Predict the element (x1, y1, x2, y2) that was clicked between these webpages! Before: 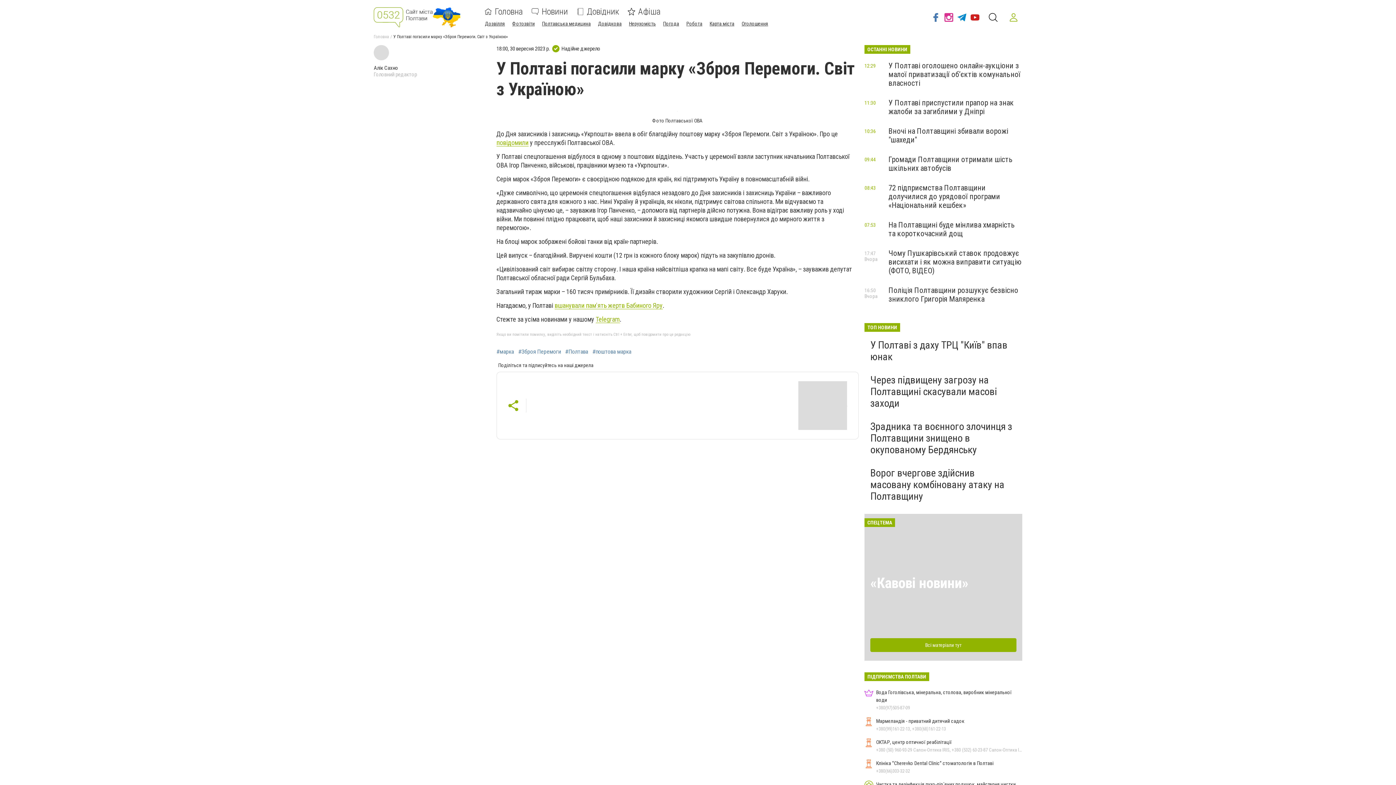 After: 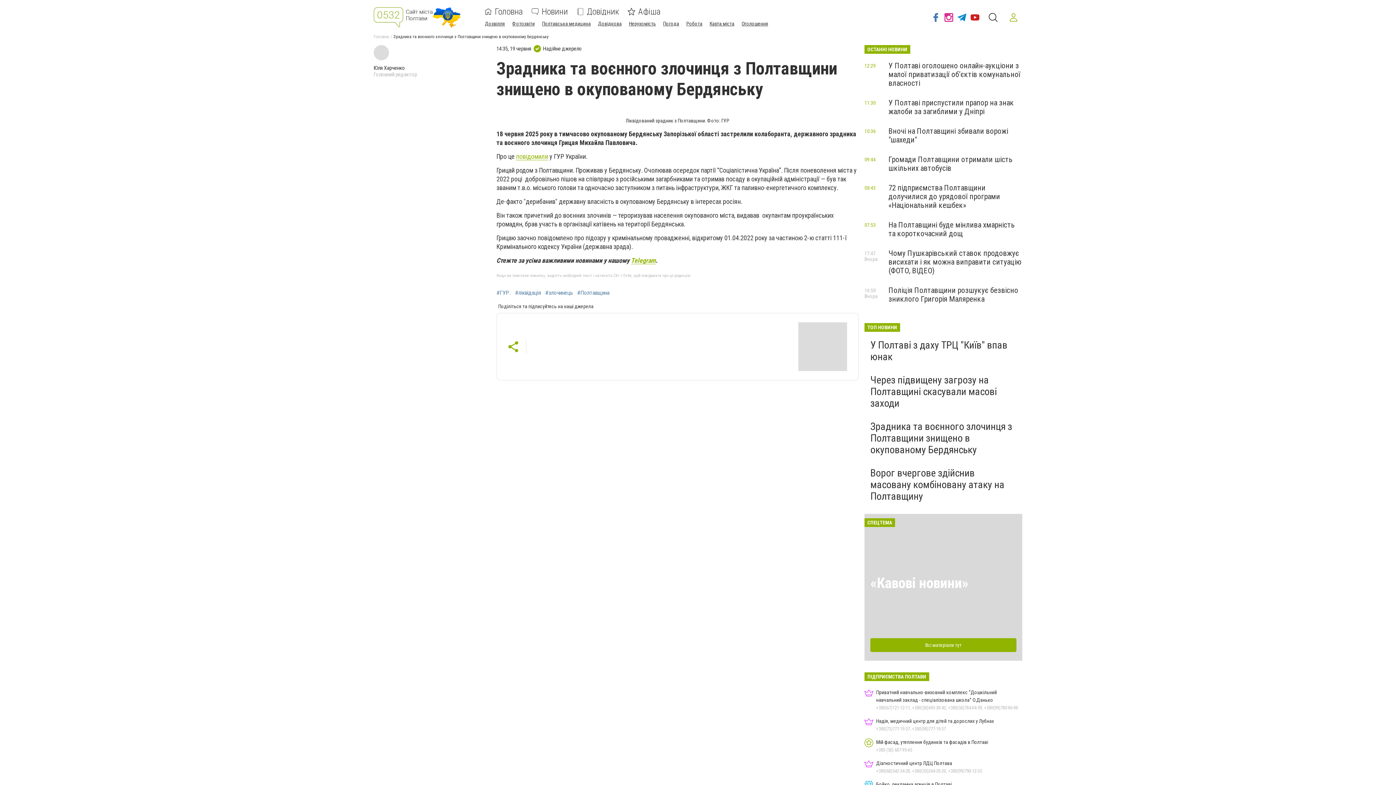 Action: bbox: (870, 420, 1012, 456) label: Зрадника та воєнного злочинця з Полтавщини знищено в окупованому Бердянську